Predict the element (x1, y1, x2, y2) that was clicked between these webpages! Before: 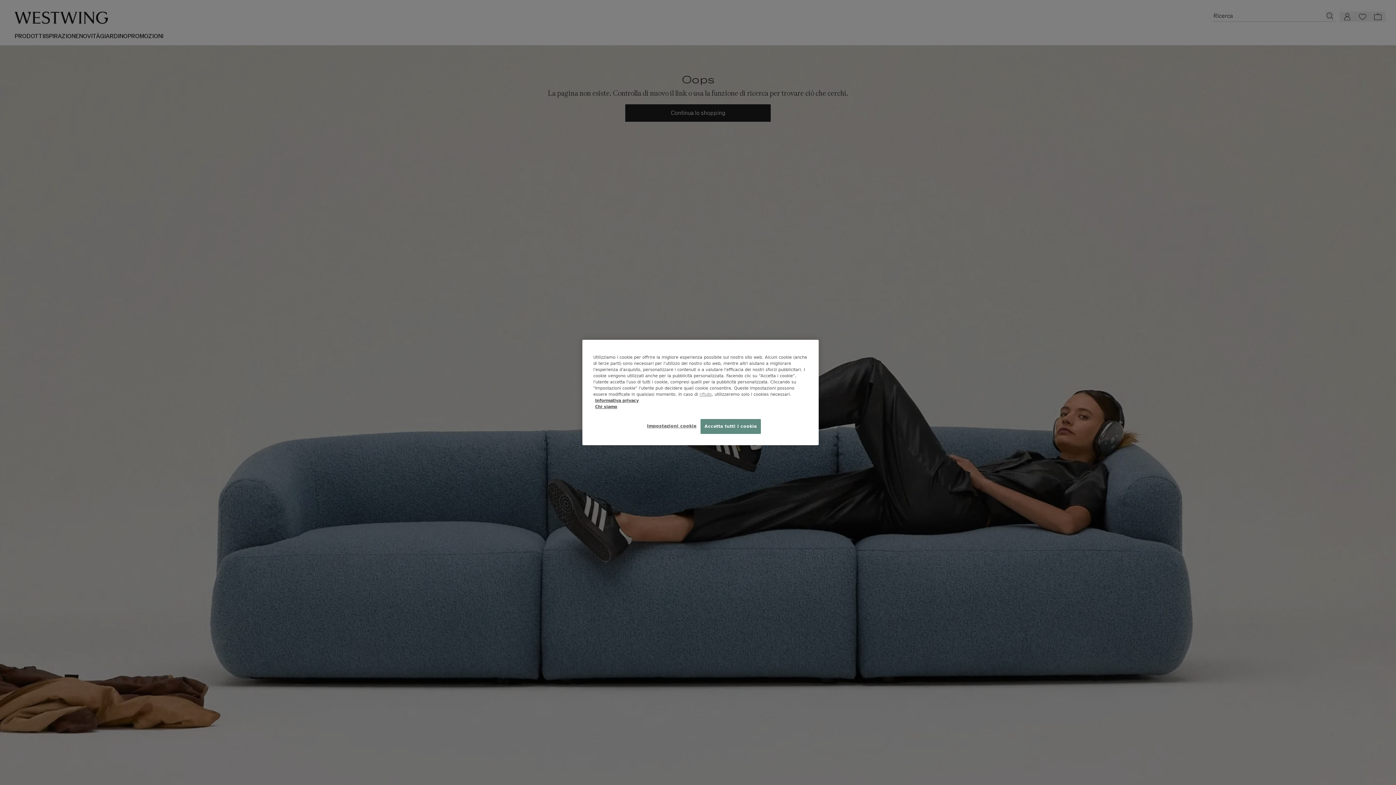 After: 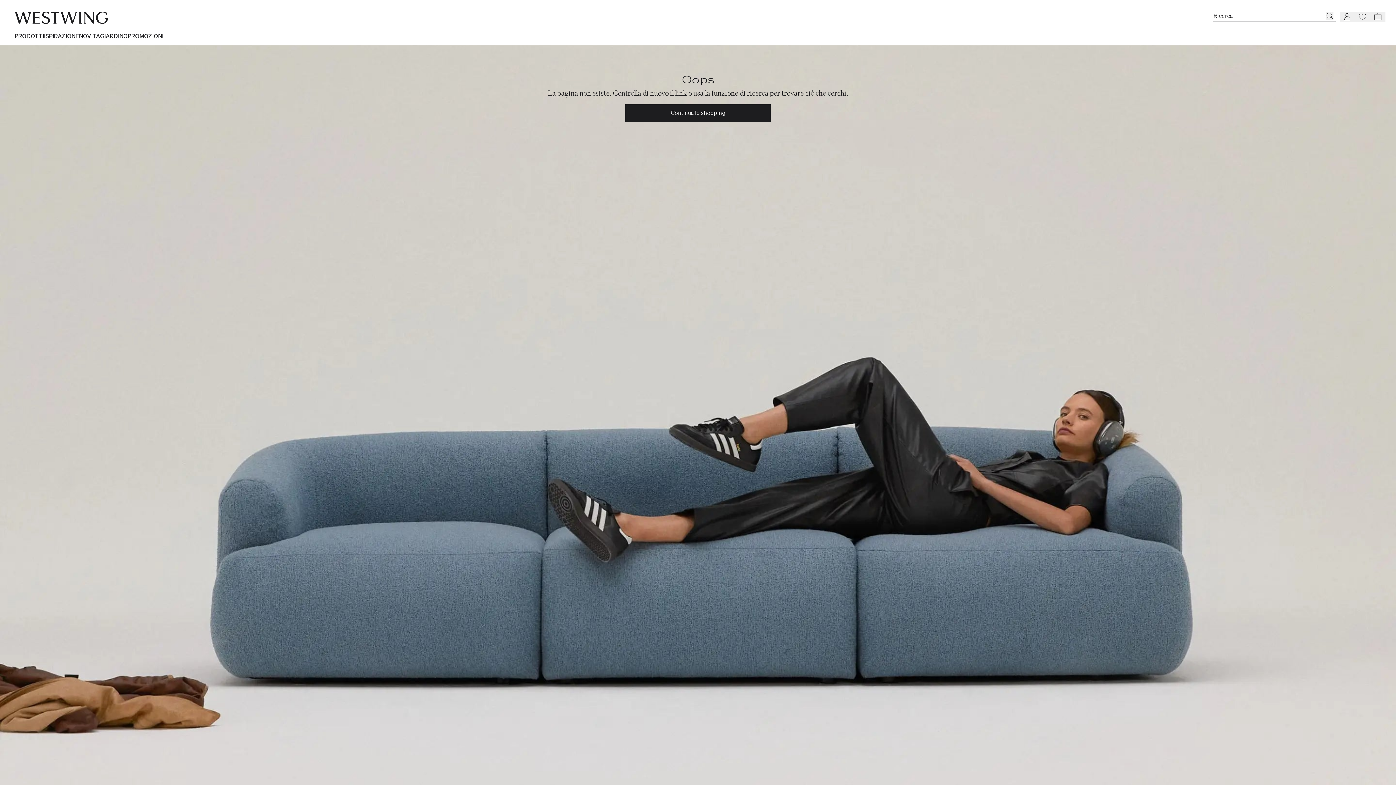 Action: bbox: (700, 419, 760, 434) label: Accetta tutti i cookie